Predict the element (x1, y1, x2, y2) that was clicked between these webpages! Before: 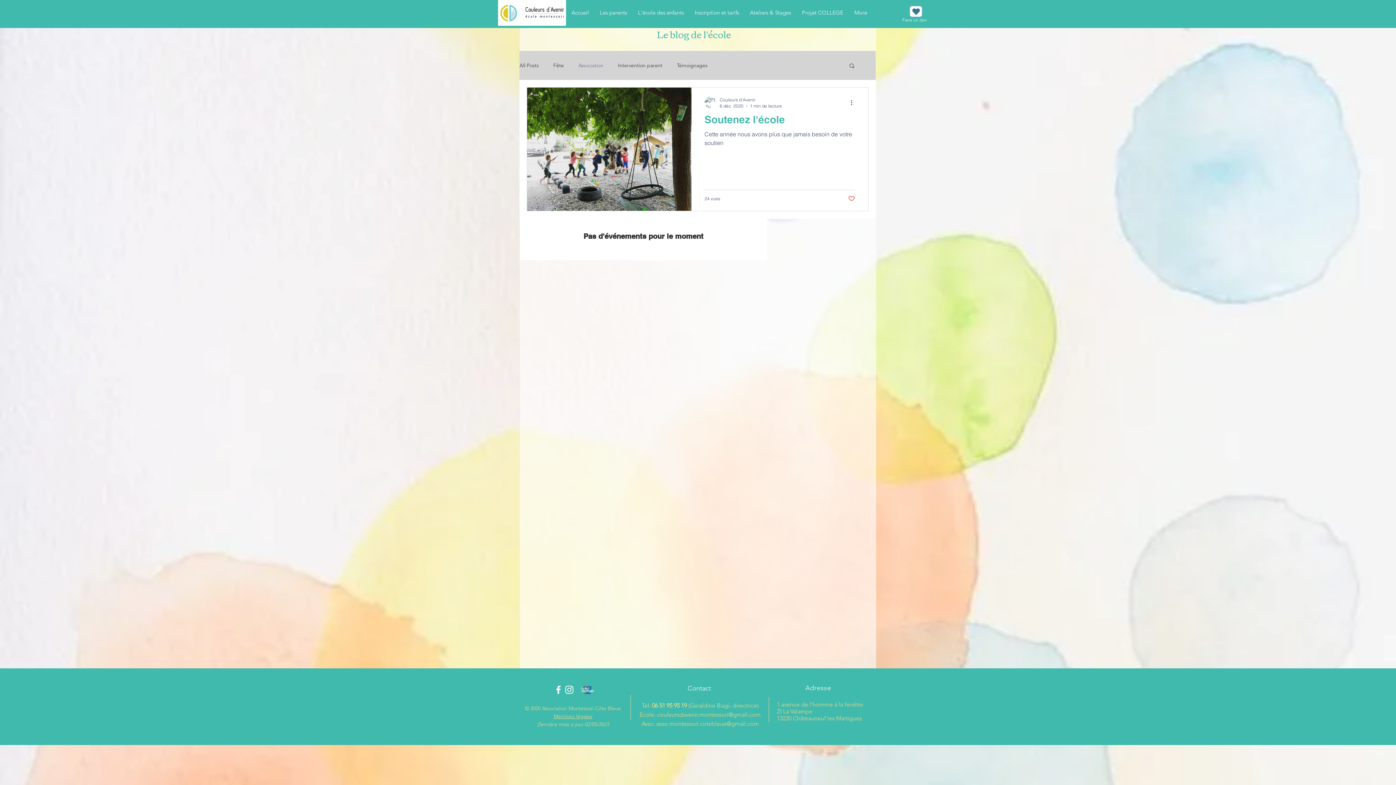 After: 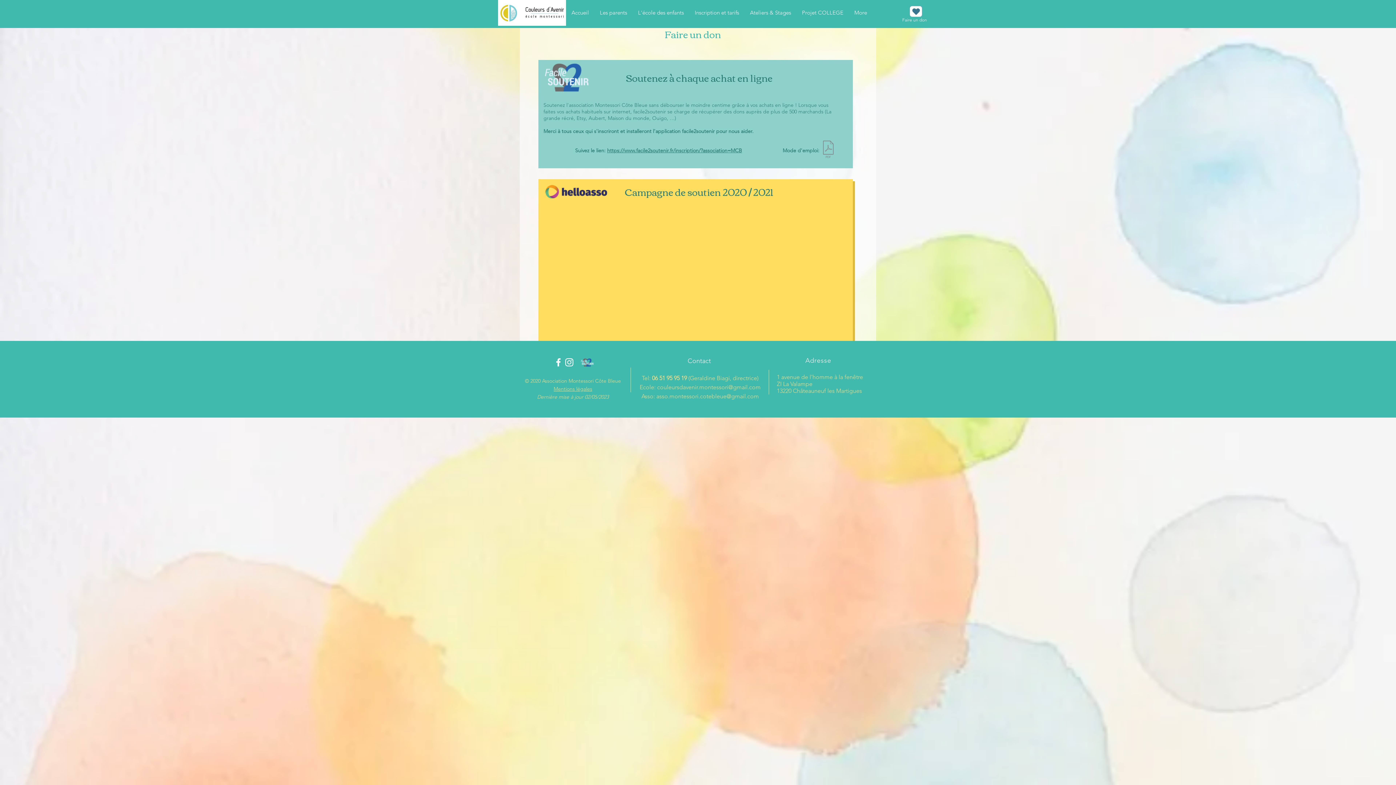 Action: label: Nous soutenir ! bbox: (909, 5, 922, 17)